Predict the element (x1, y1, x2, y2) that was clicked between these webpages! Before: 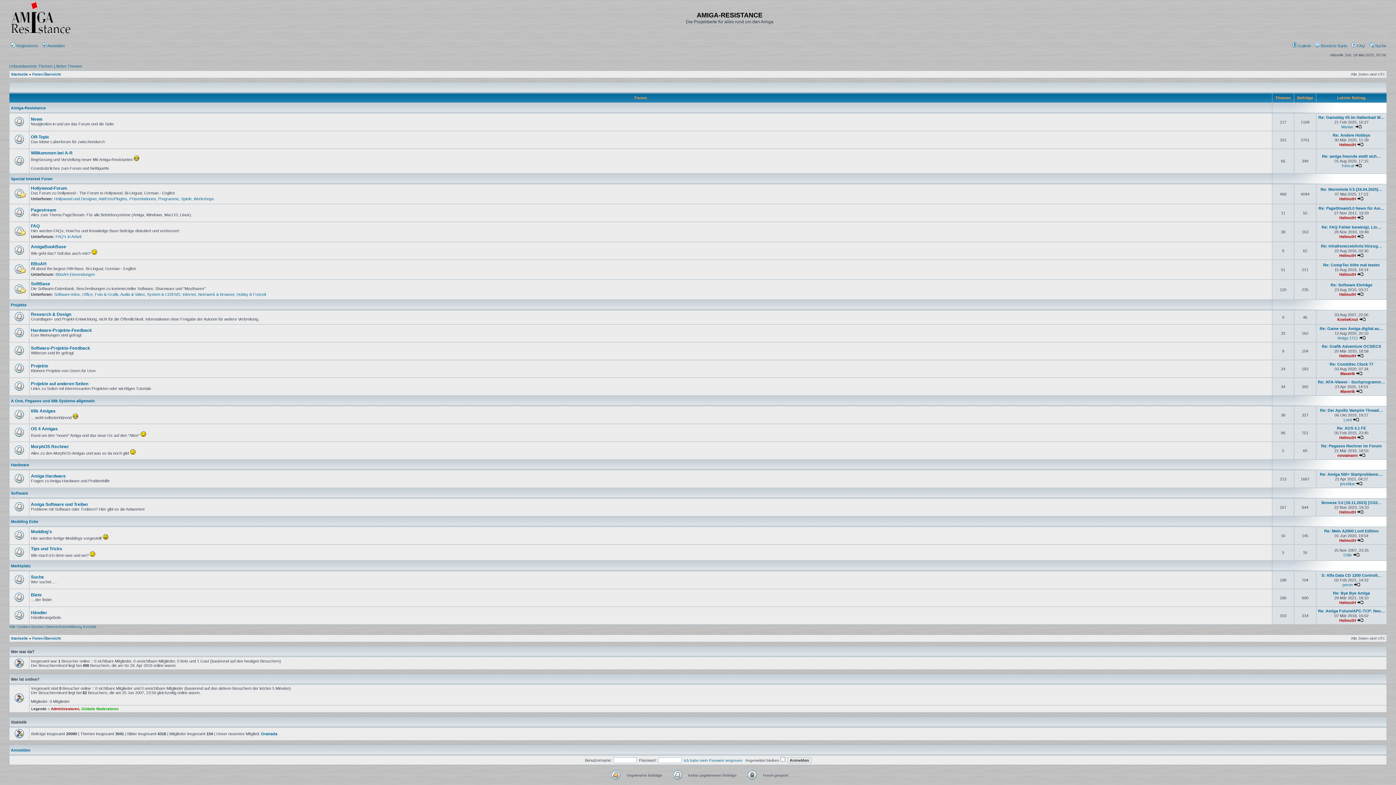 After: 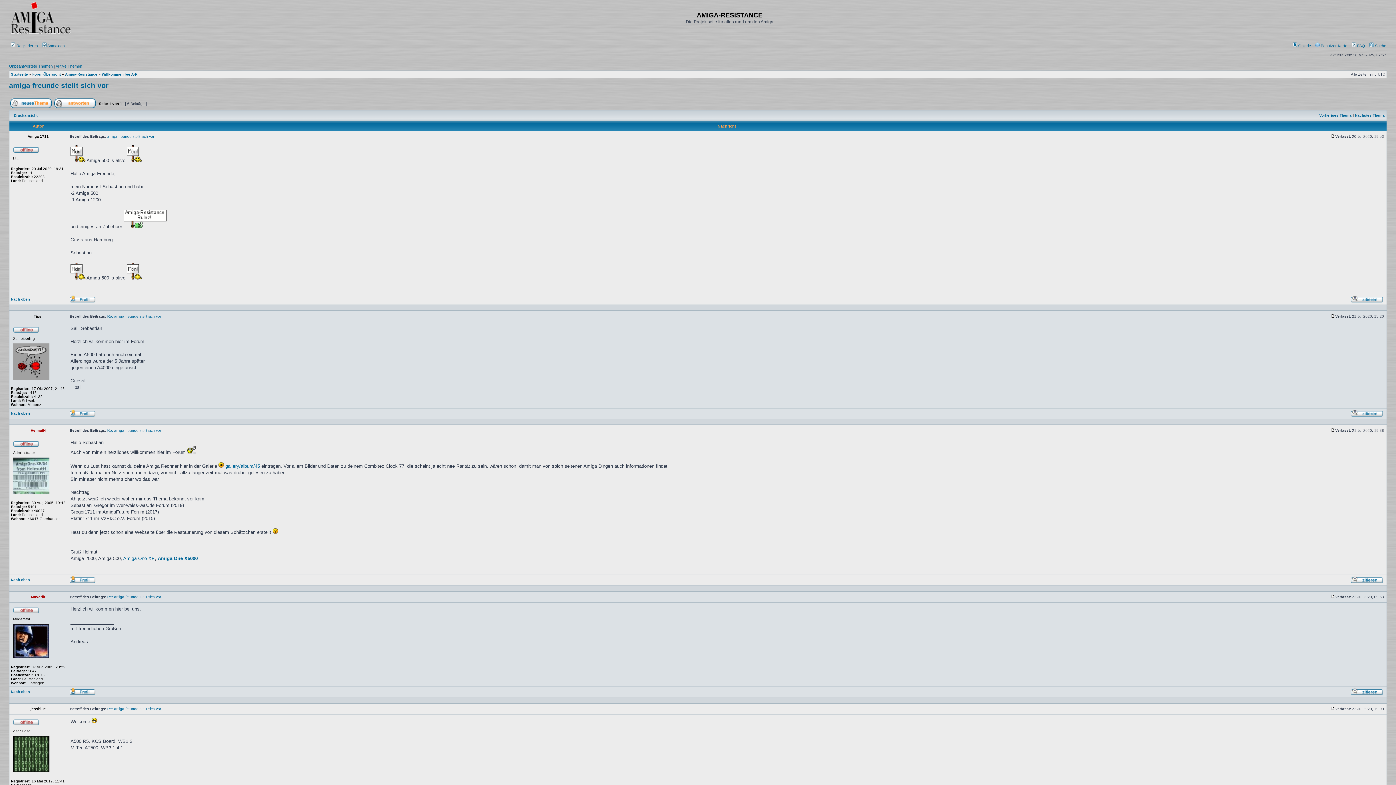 Action: bbox: (1355, 163, 1362, 168) label: Neuester Beitrag